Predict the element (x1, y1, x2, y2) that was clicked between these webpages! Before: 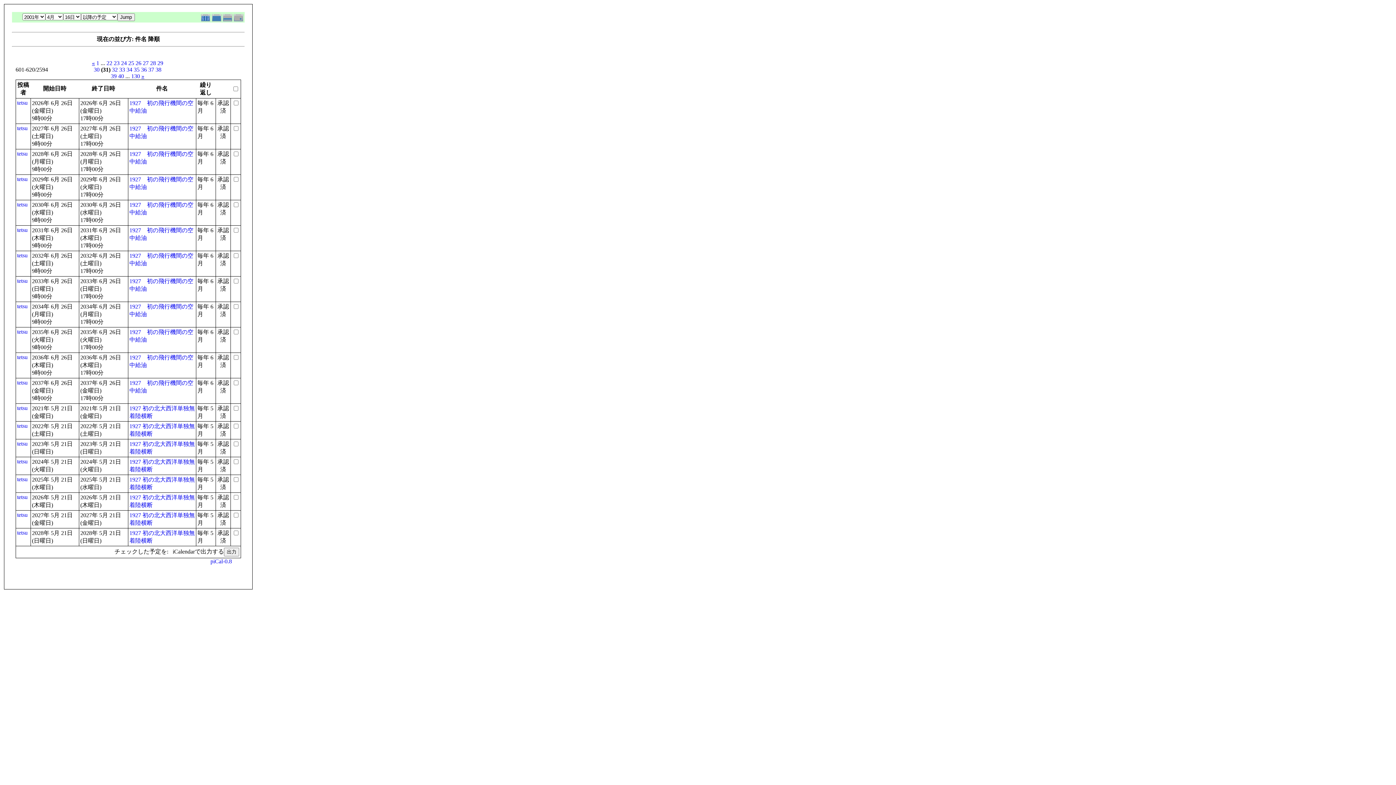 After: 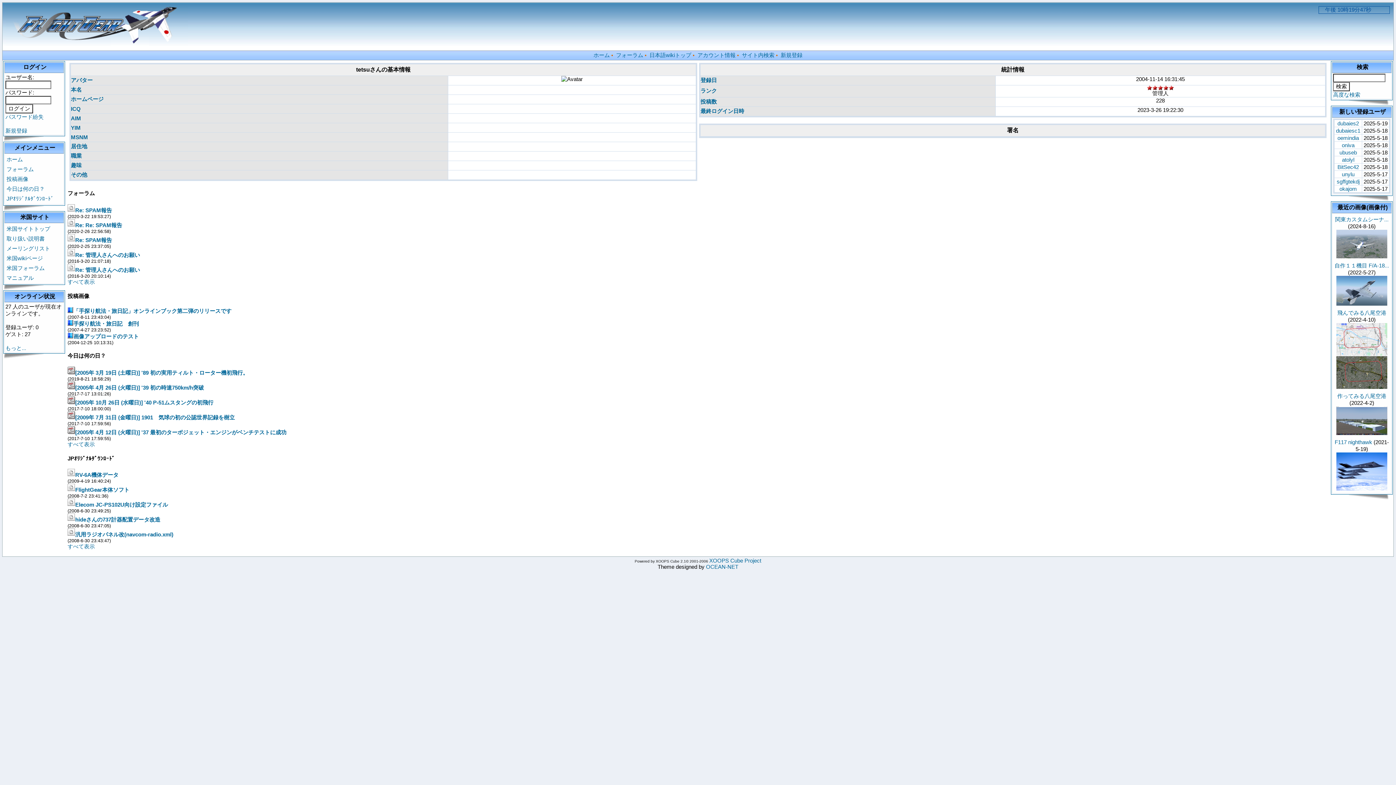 Action: bbox: (17, 405, 27, 411) label: tetsu